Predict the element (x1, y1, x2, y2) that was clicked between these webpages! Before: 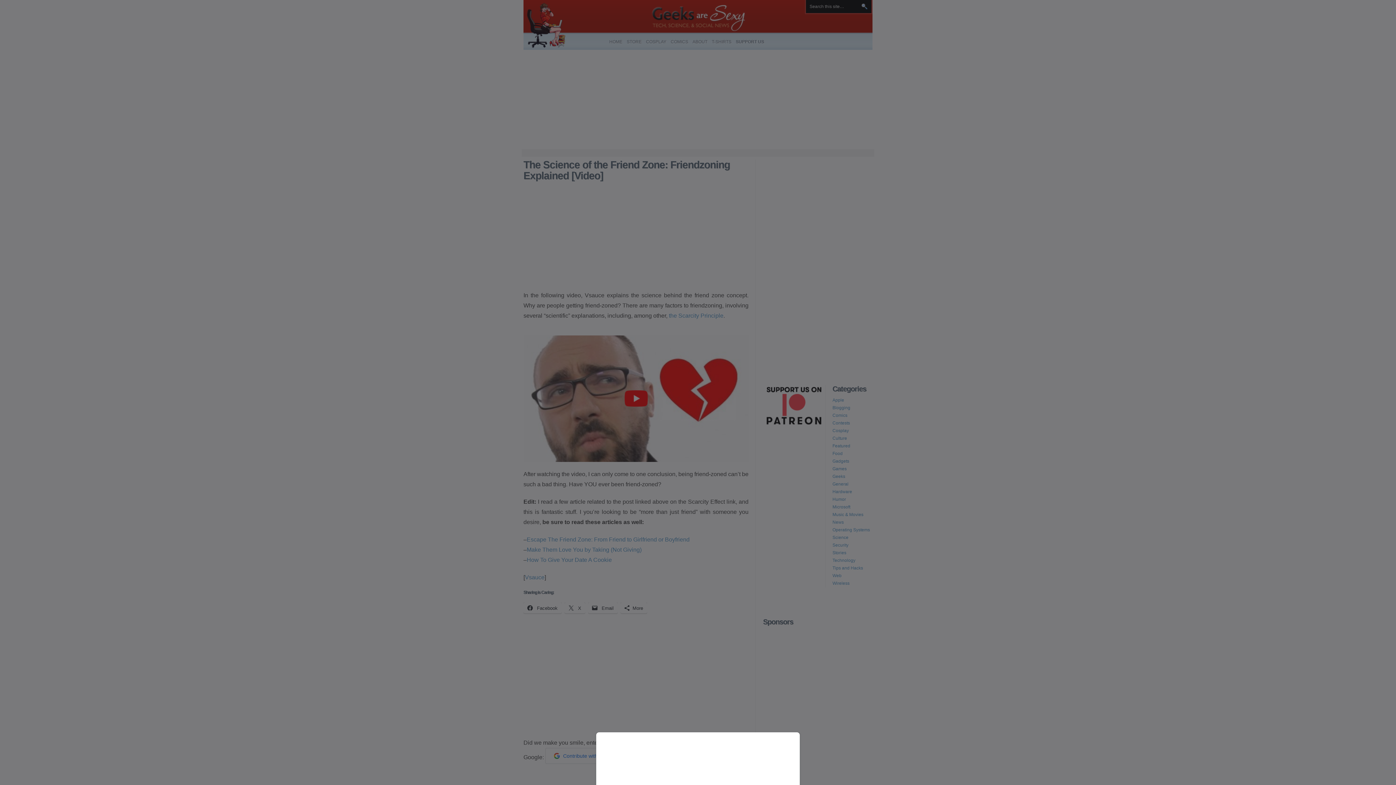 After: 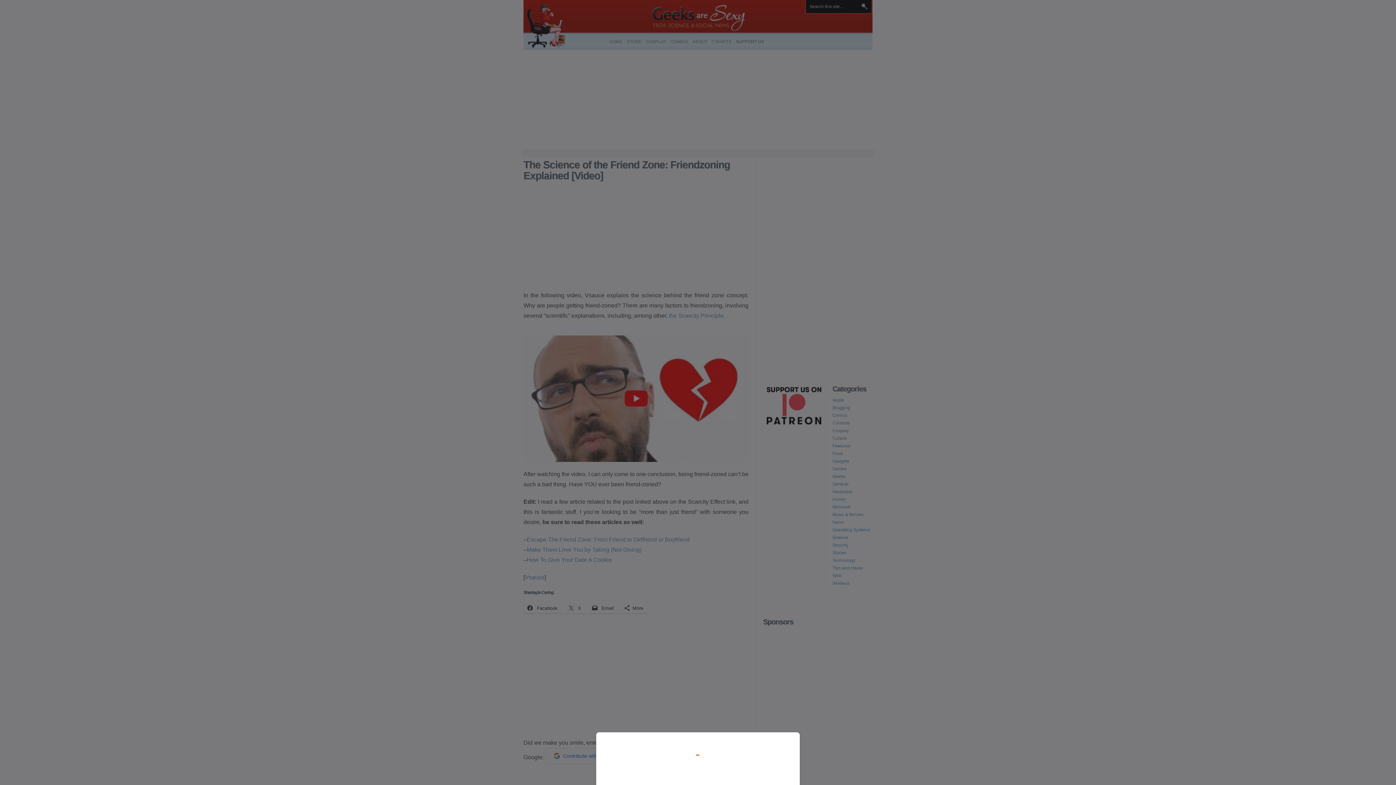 Action: bbox: (0, 0, 1396, 785)